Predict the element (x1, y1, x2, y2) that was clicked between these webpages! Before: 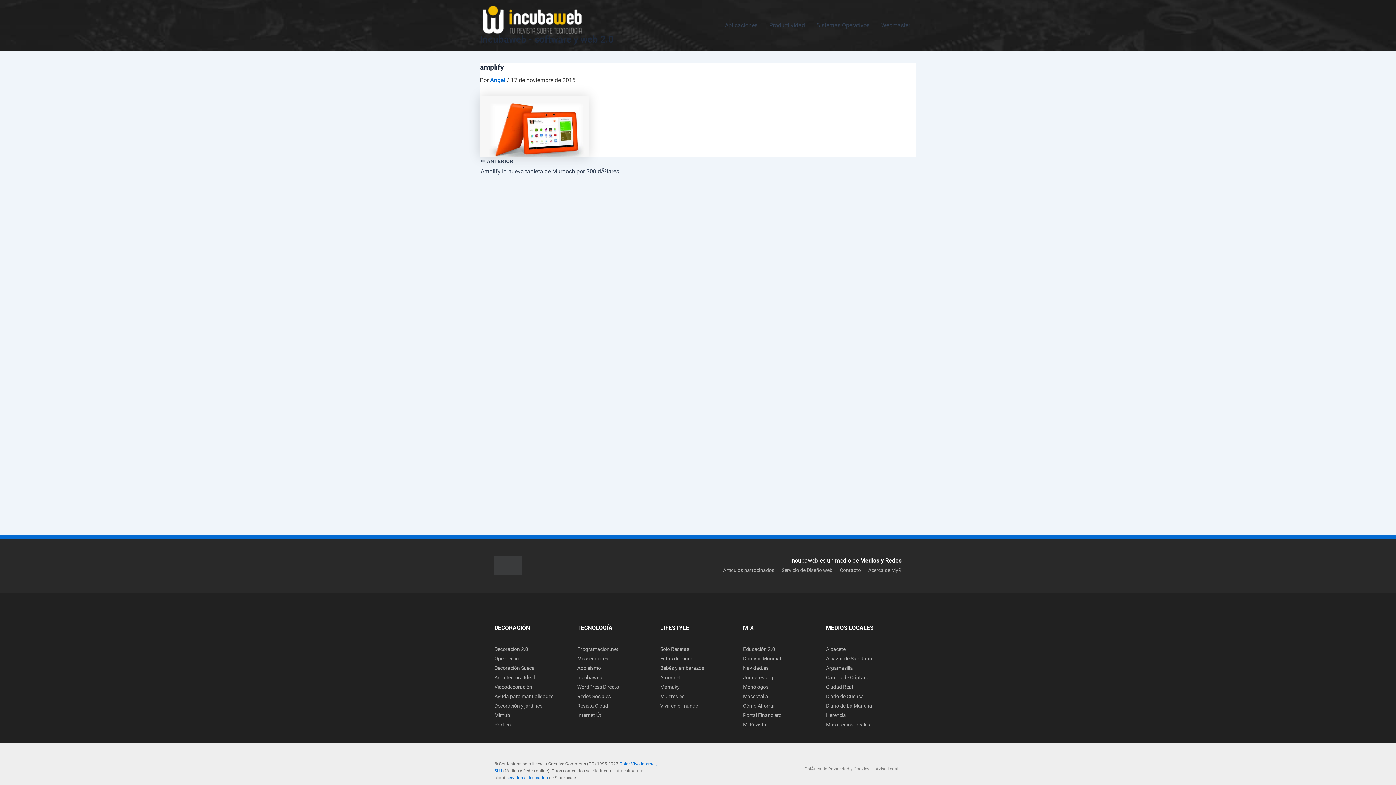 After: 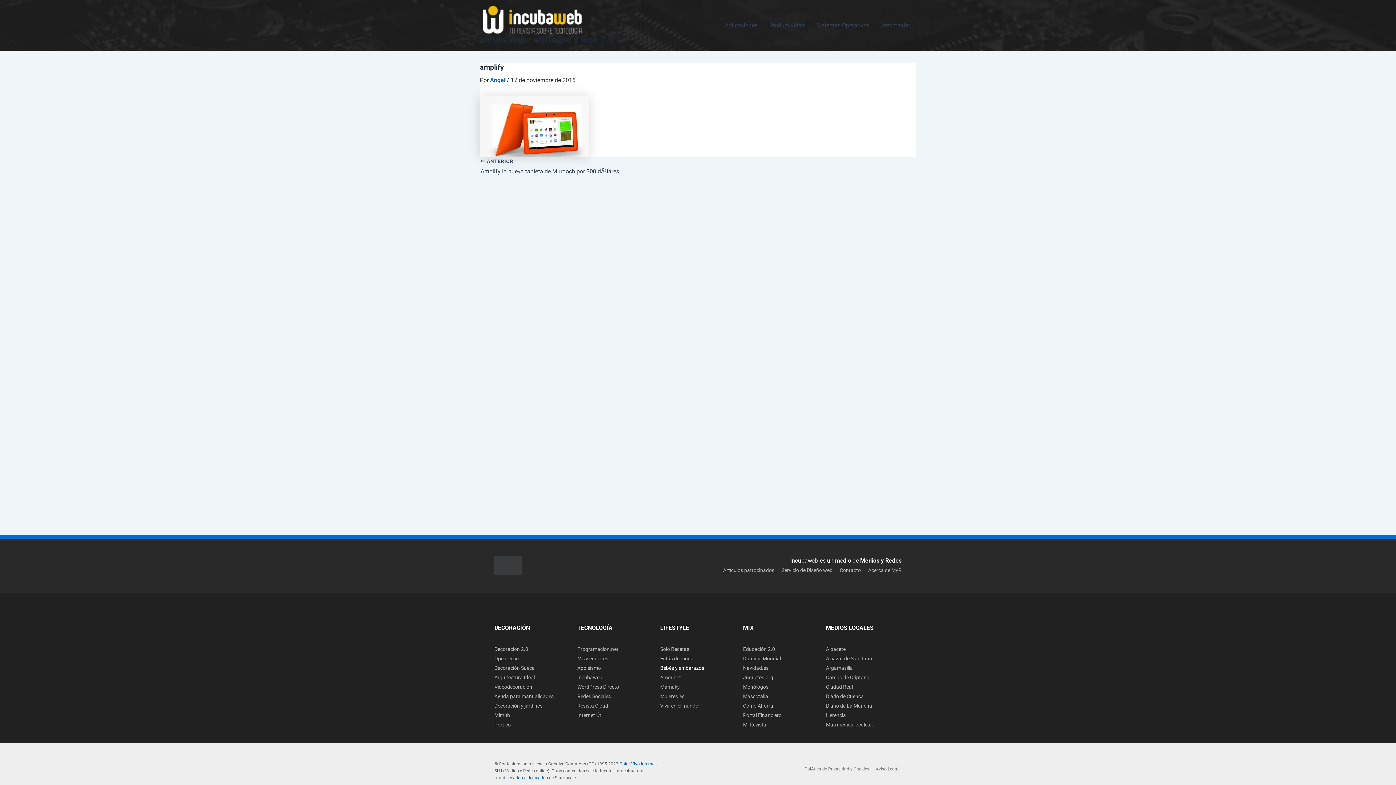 Action: label: Bebés y embarazos bbox: (660, 665, 704, 671)